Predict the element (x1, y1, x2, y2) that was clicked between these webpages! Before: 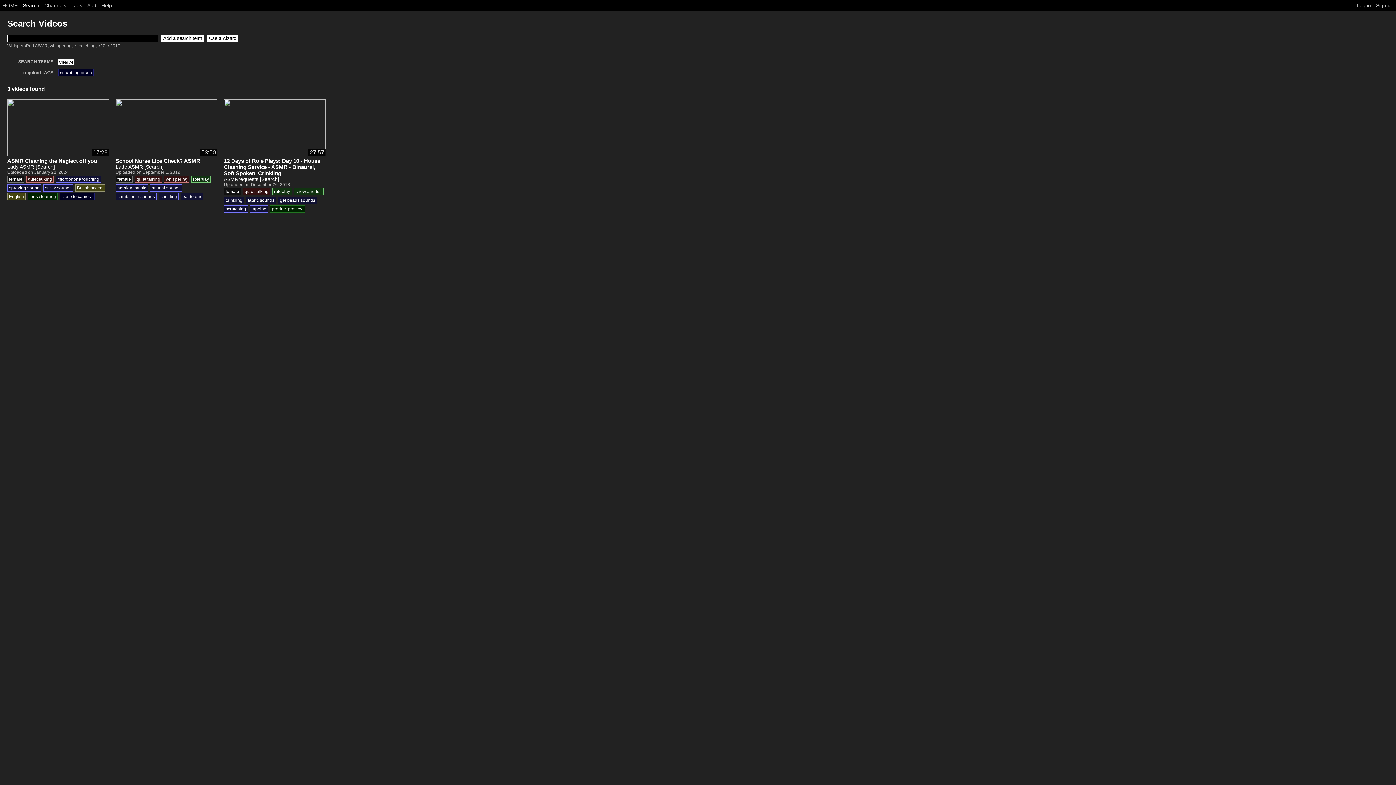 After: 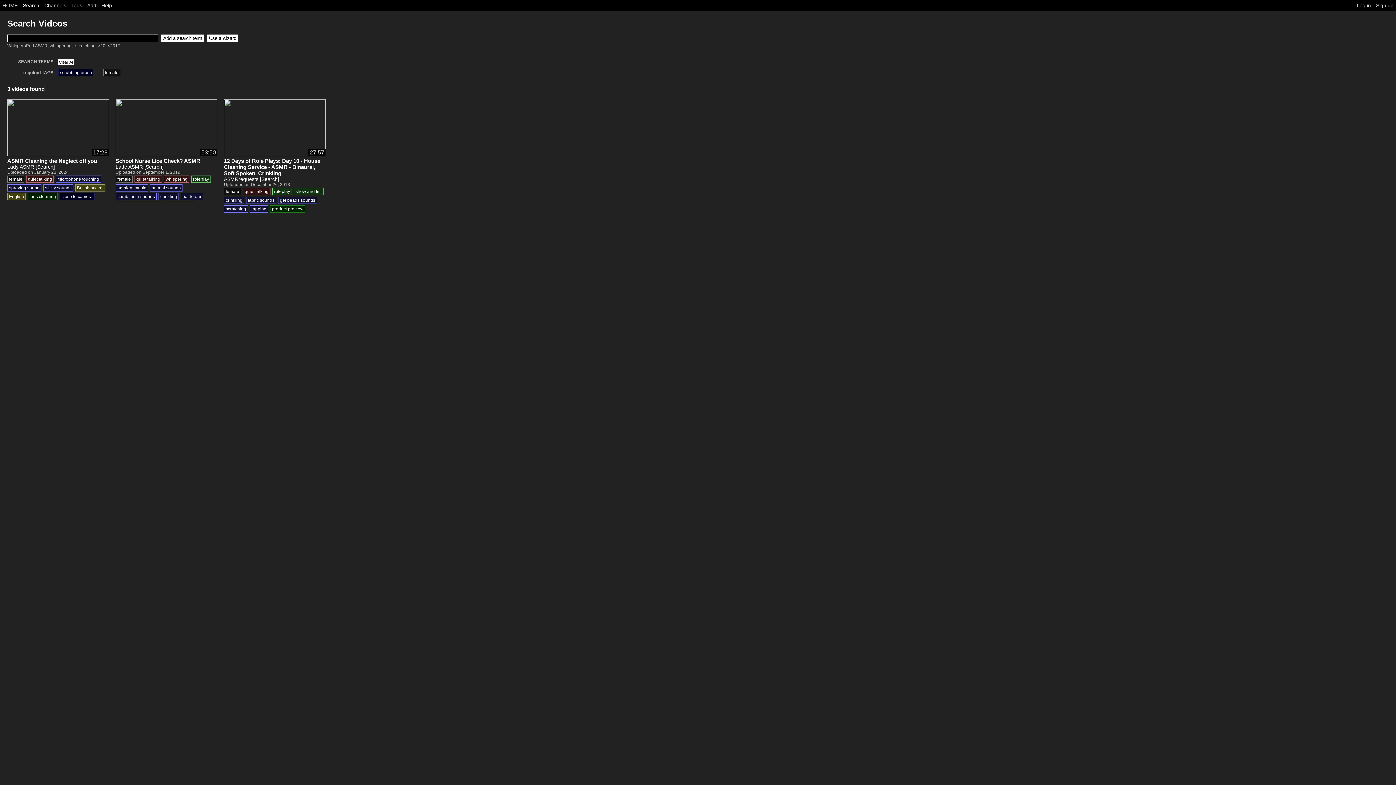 Action: bbox: (7, 175, 24, 182) label: female